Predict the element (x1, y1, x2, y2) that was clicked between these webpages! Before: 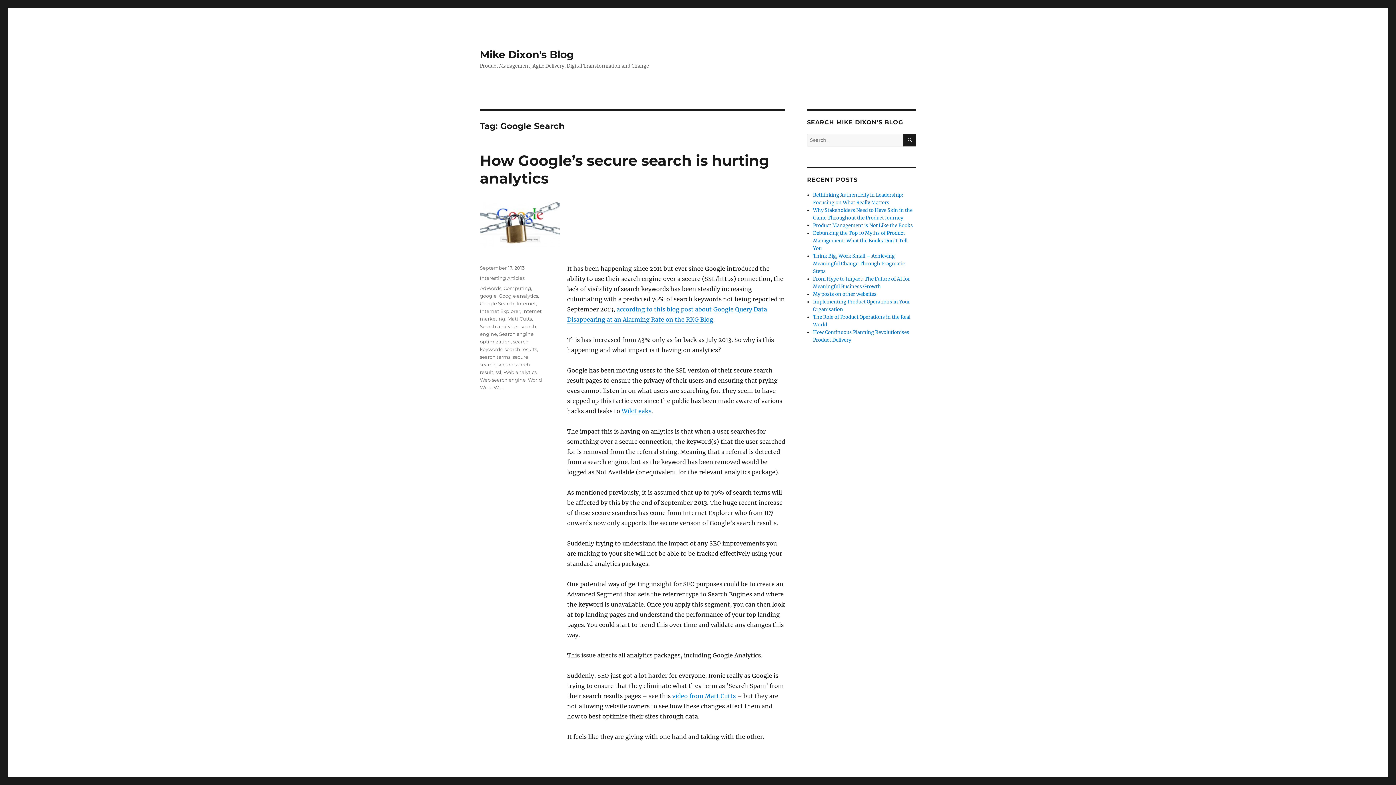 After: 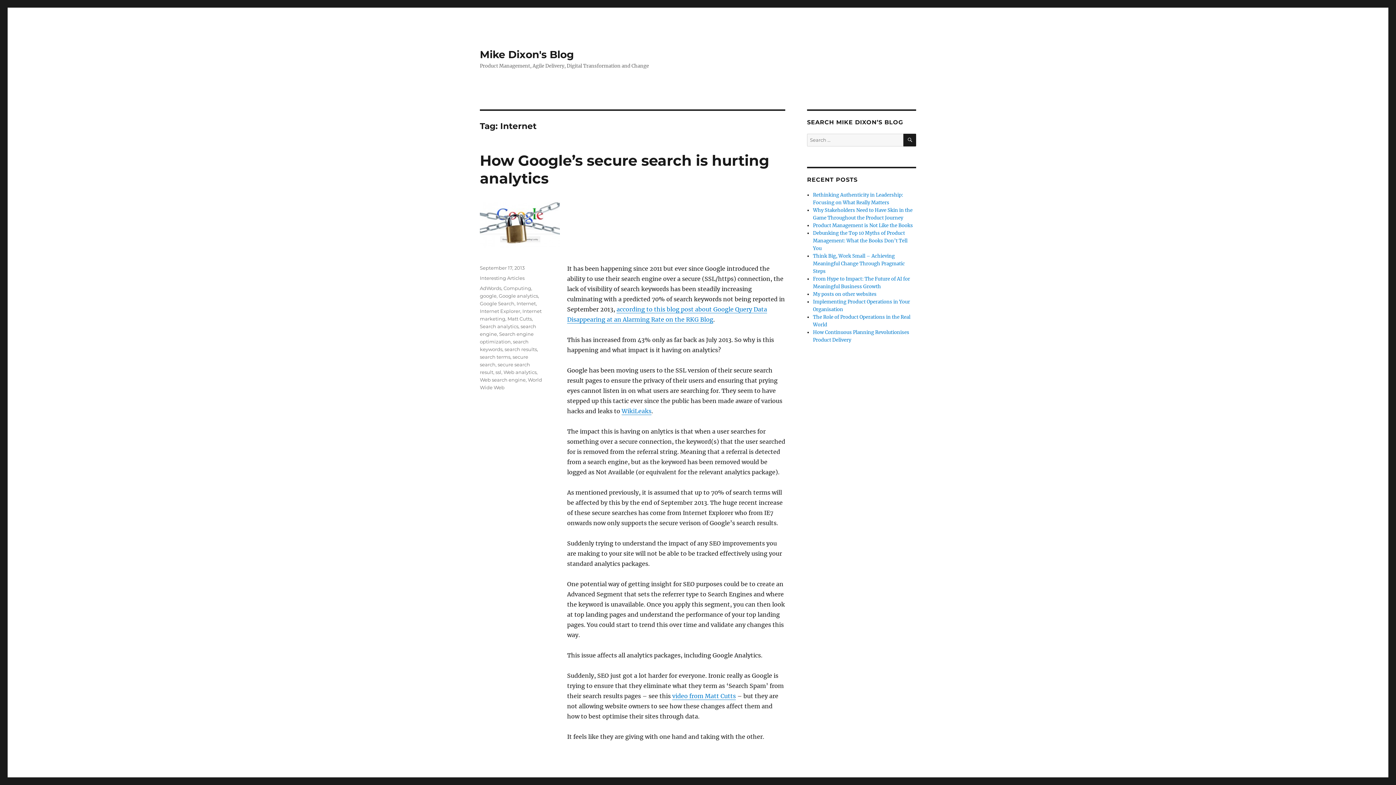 Action: label: Internet bbox: (516, 300, 536, 306)